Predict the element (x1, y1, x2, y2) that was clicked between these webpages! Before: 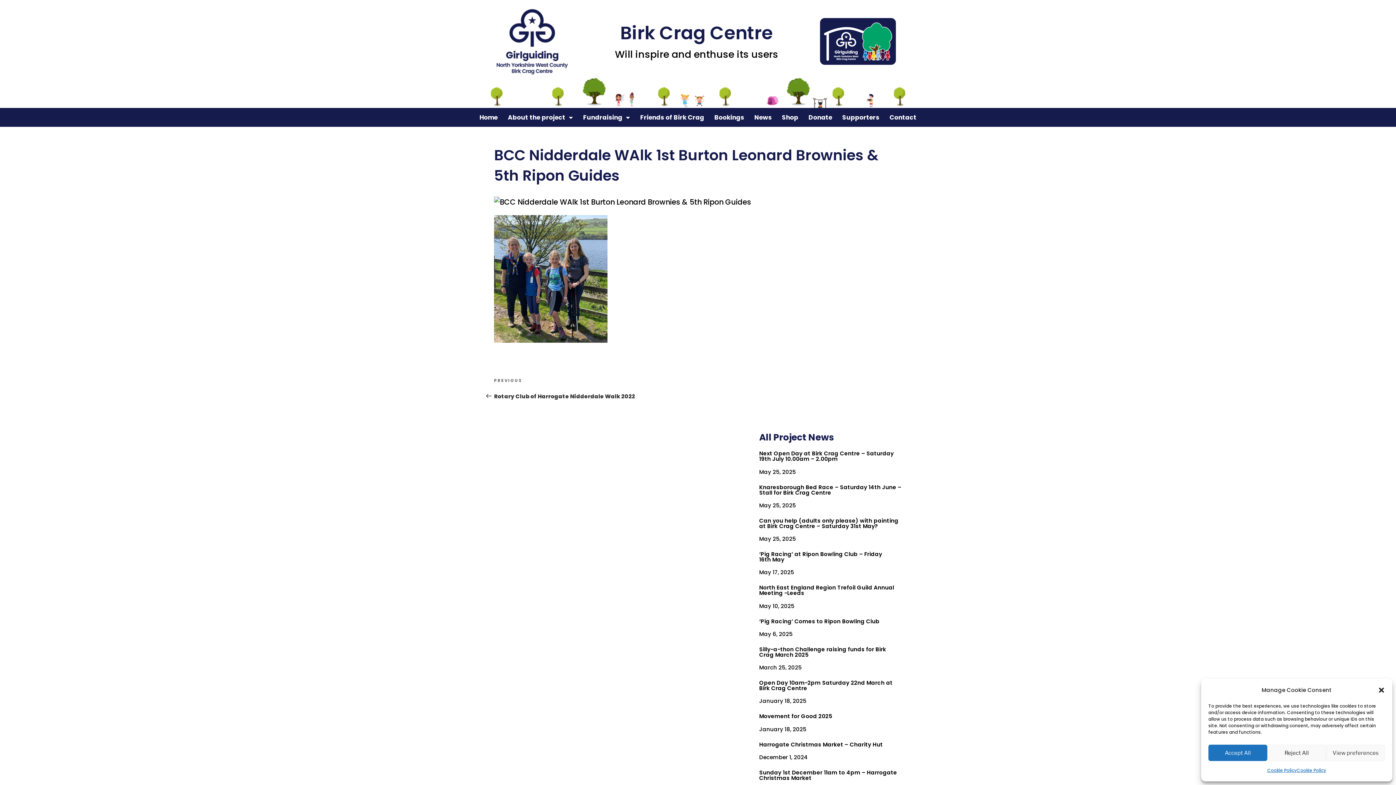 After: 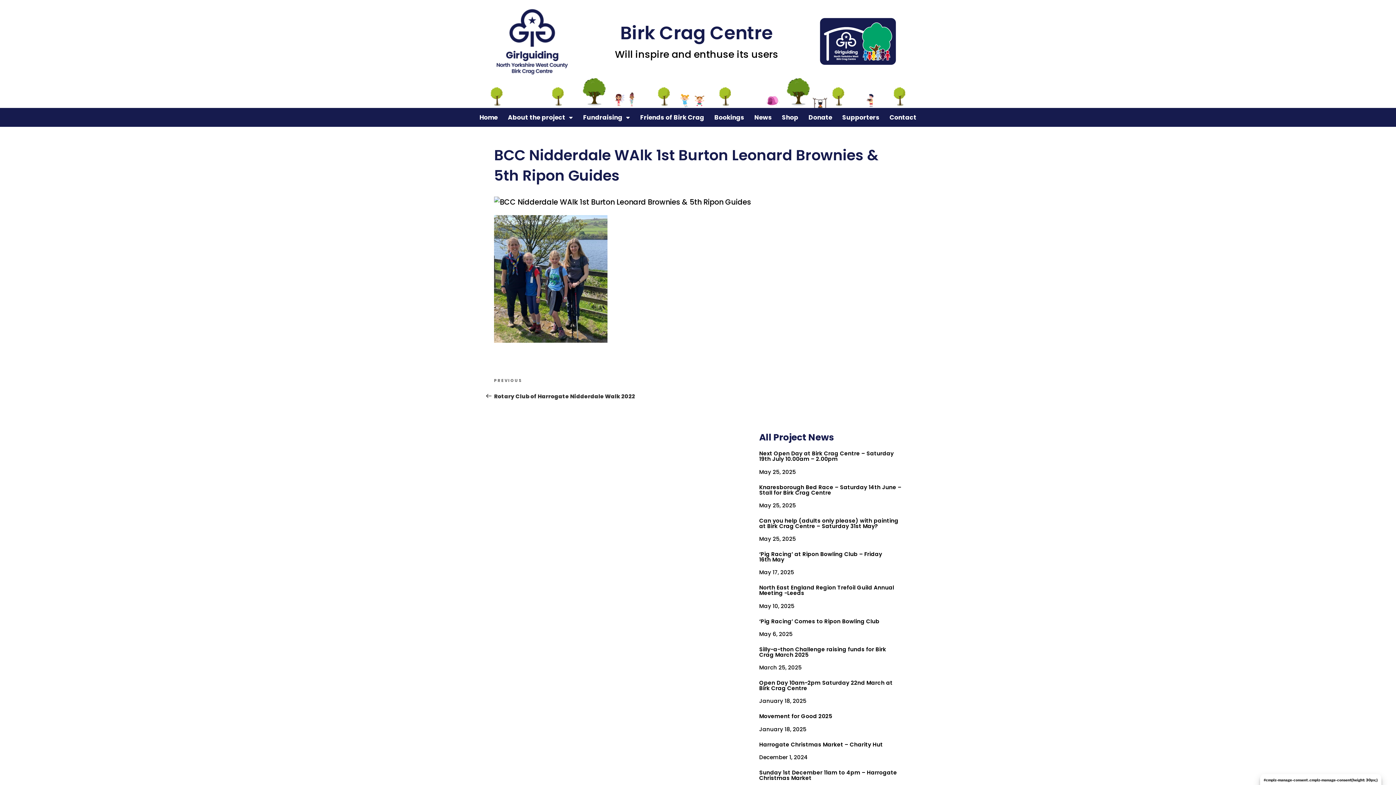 Action: bbox: (1208, 745, 1267, 761) label: Accept All